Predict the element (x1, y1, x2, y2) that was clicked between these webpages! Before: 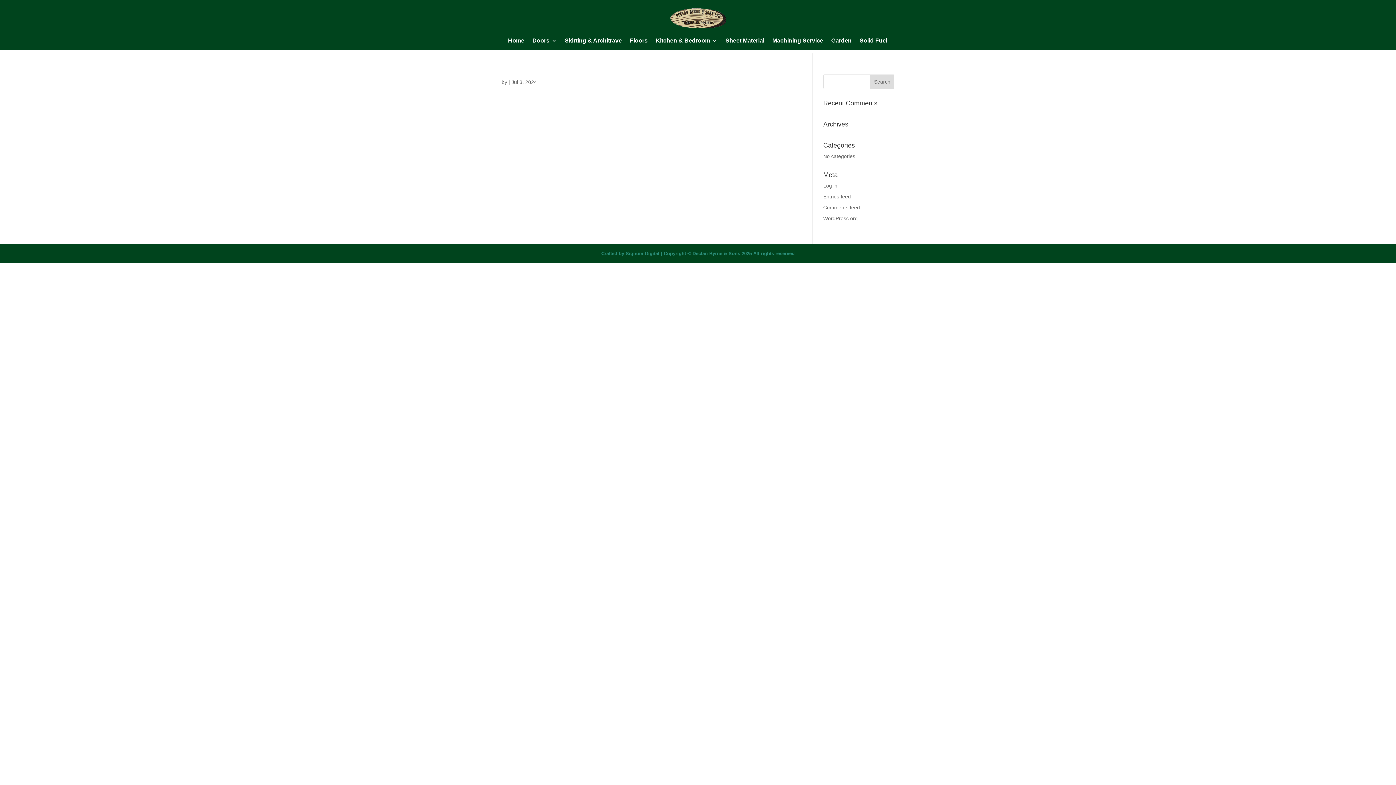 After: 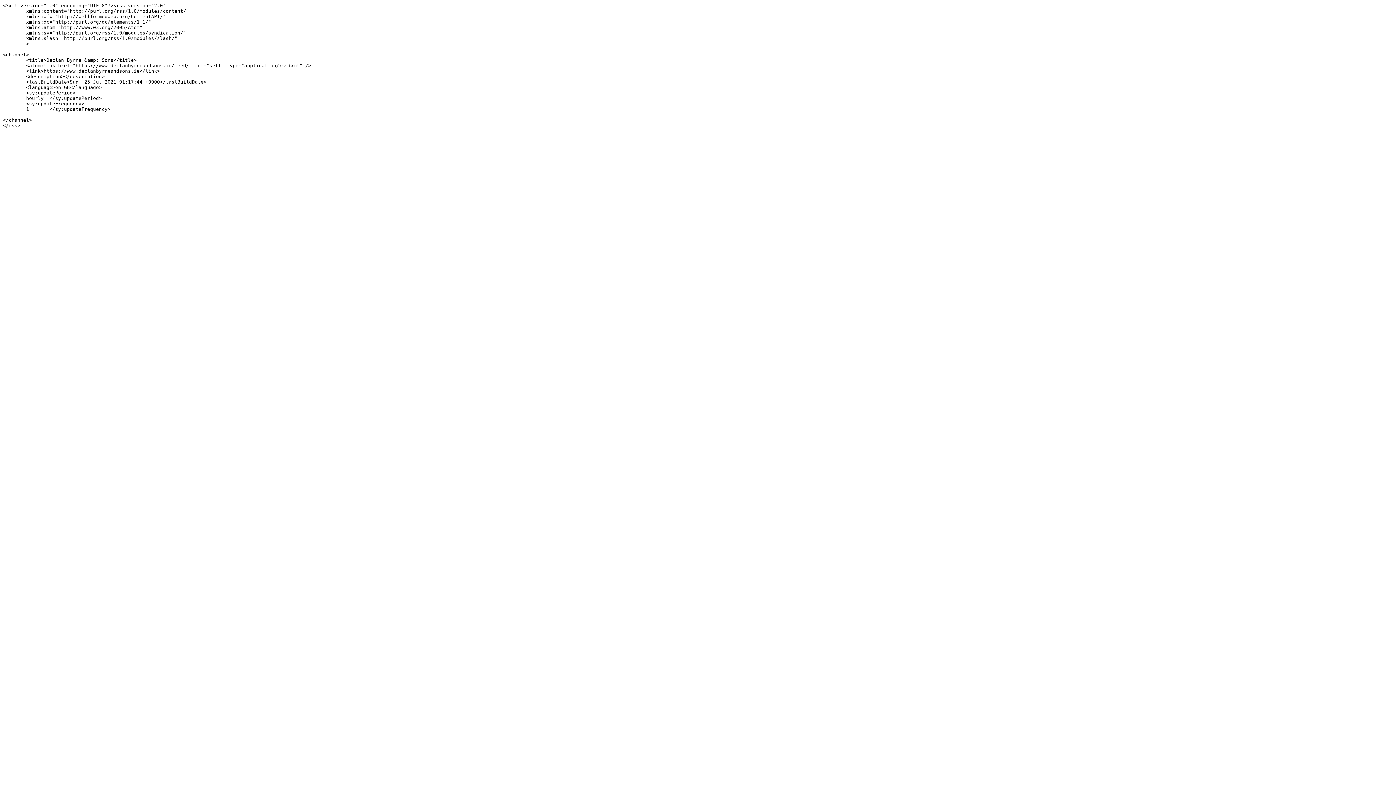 Action: bbox: (823, 193, 851, 199) label: Entries feed